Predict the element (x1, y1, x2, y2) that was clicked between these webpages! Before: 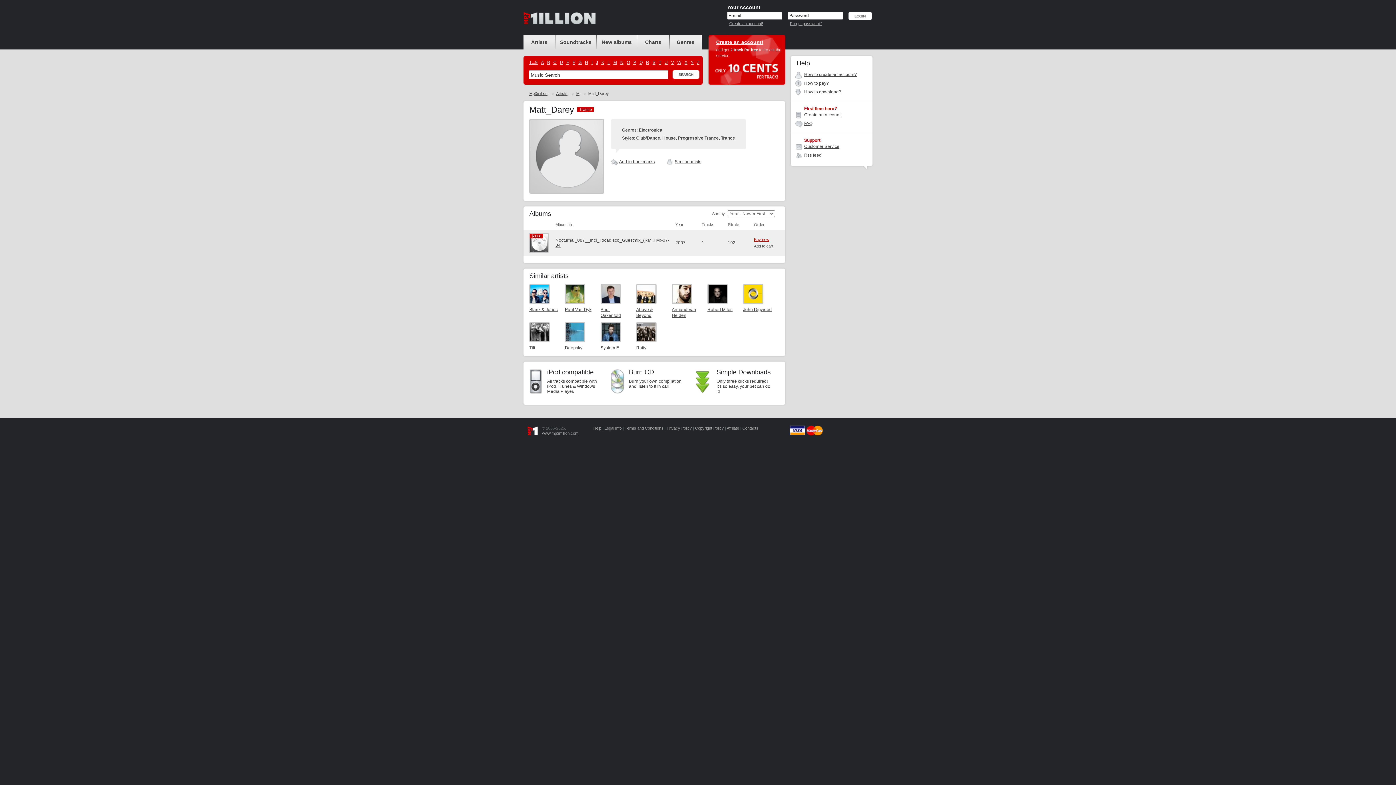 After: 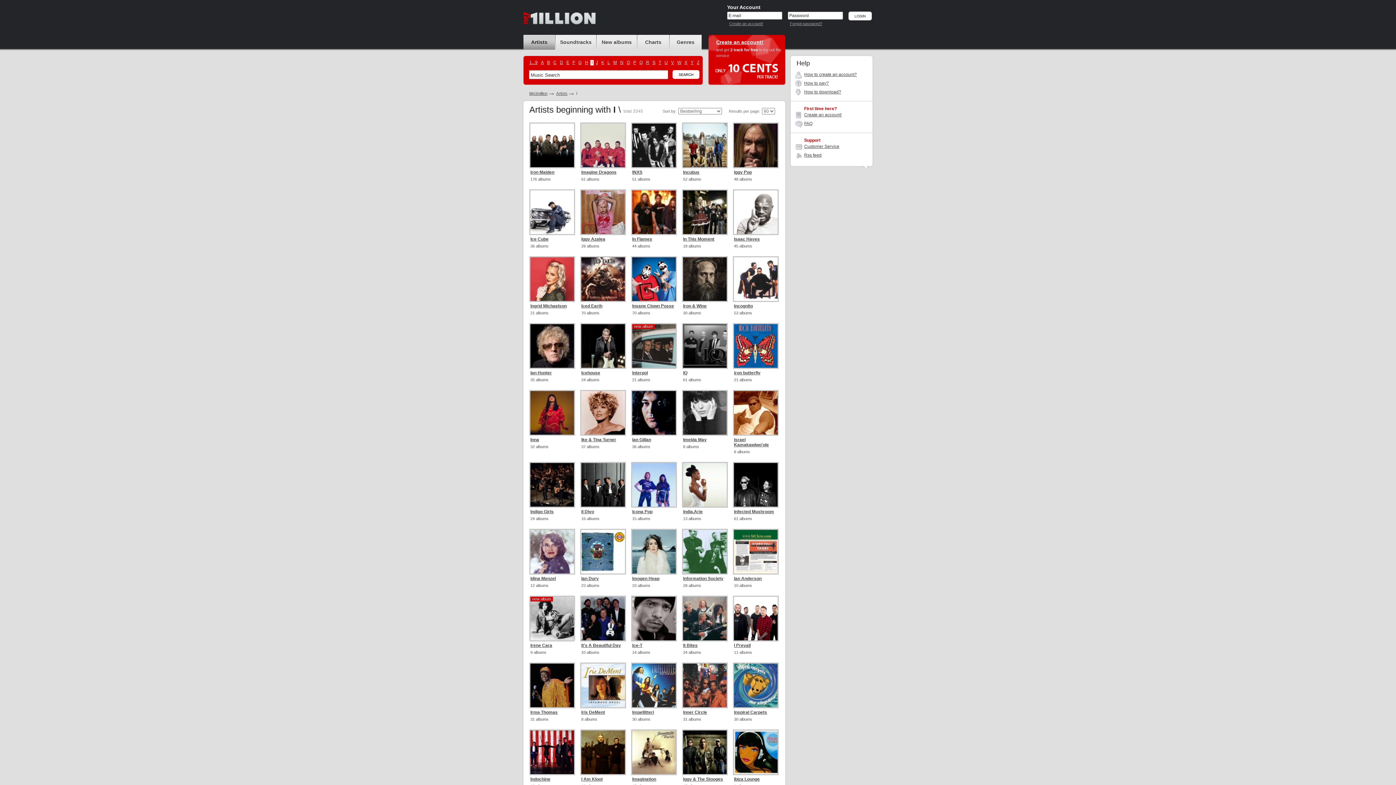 Action: label: I bbox: (590, 60, 593, 65)